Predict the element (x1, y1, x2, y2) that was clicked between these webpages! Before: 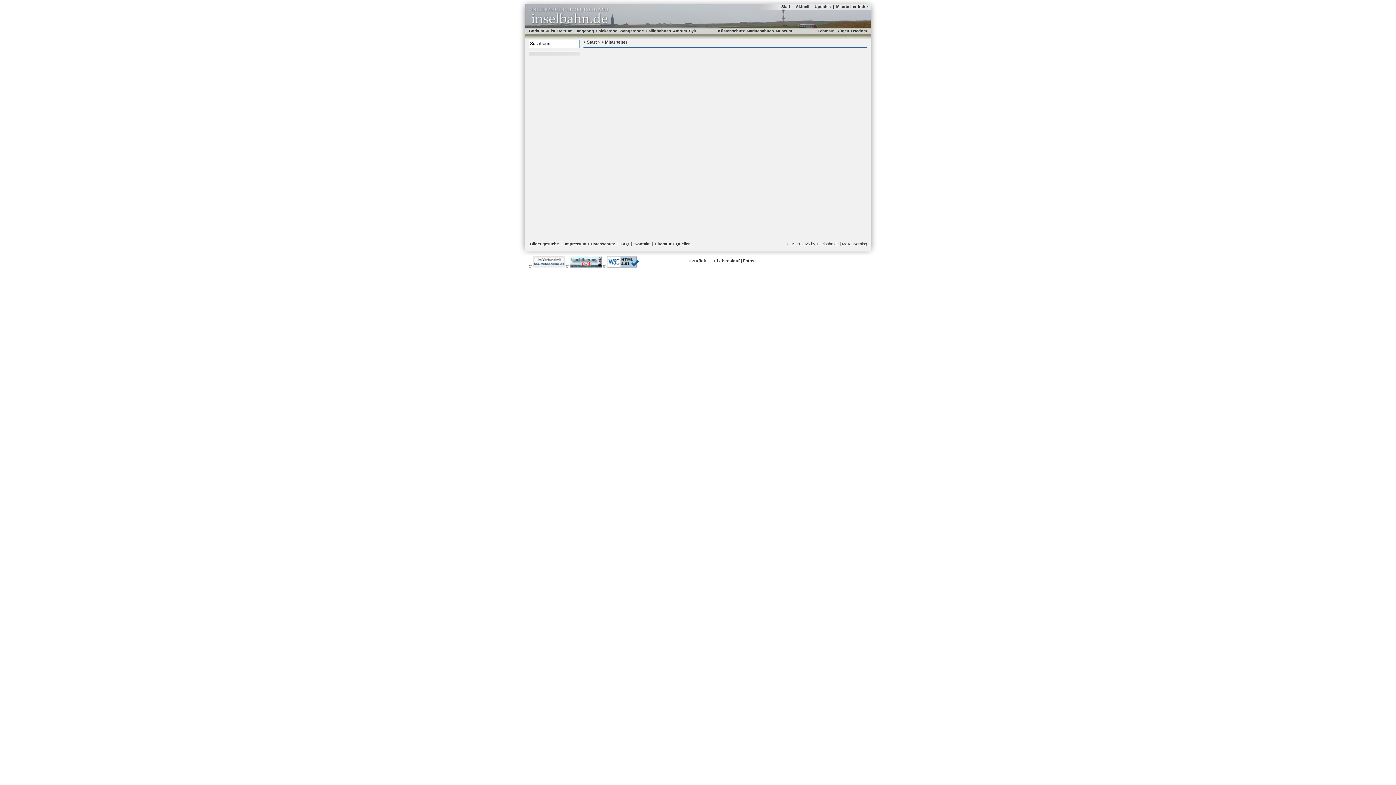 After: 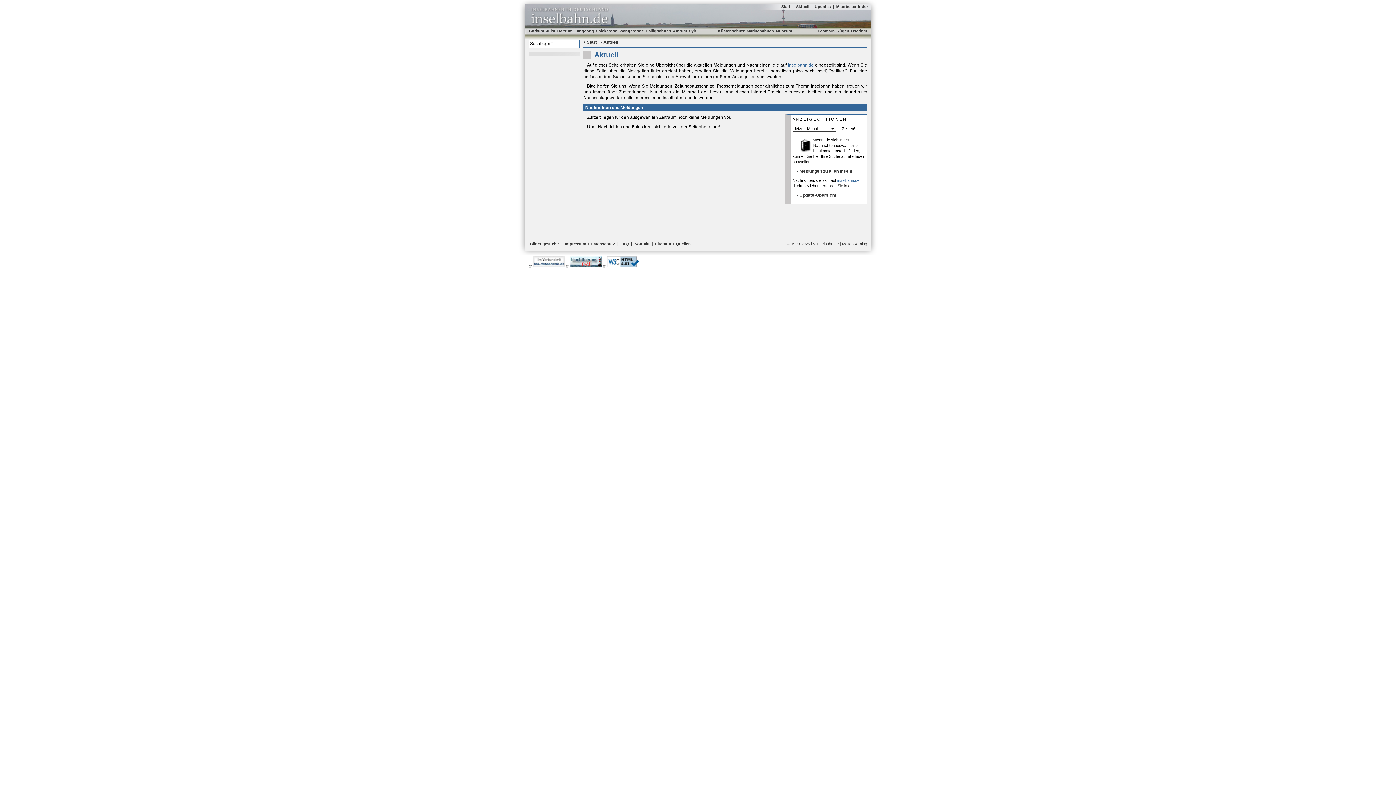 Action: bbox: (796, 4, 809, 8) label: Aktuell